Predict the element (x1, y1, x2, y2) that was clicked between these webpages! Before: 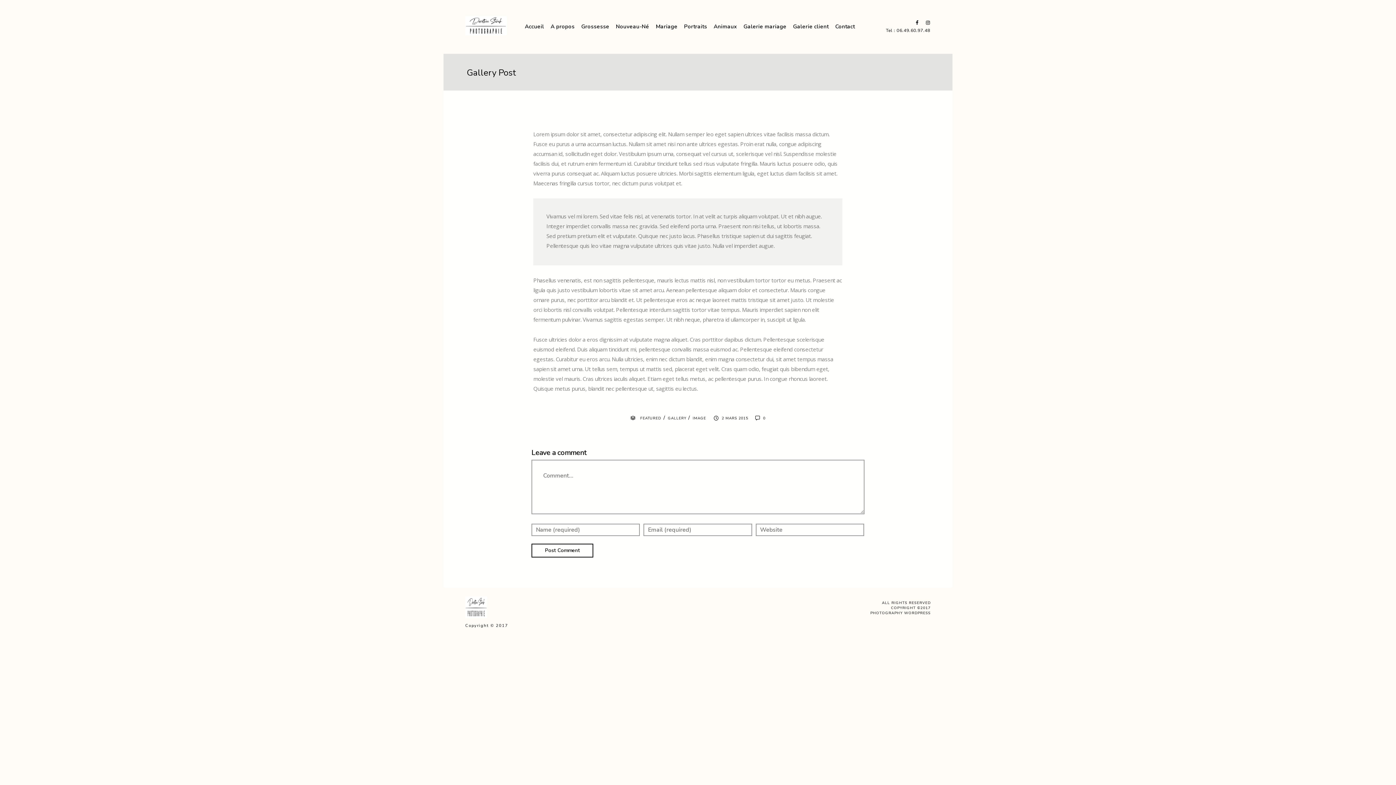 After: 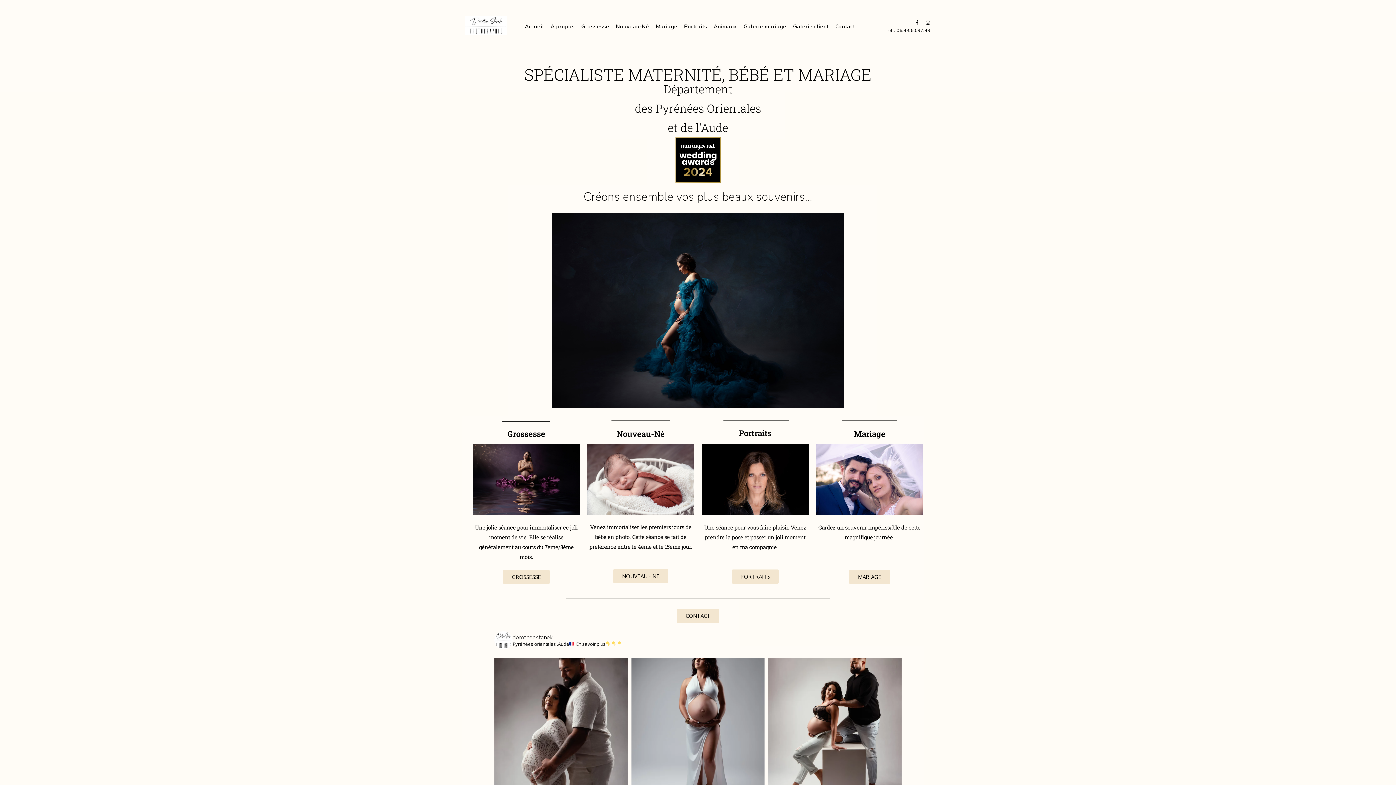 Action: bbox: (443, 20, 524, 28)